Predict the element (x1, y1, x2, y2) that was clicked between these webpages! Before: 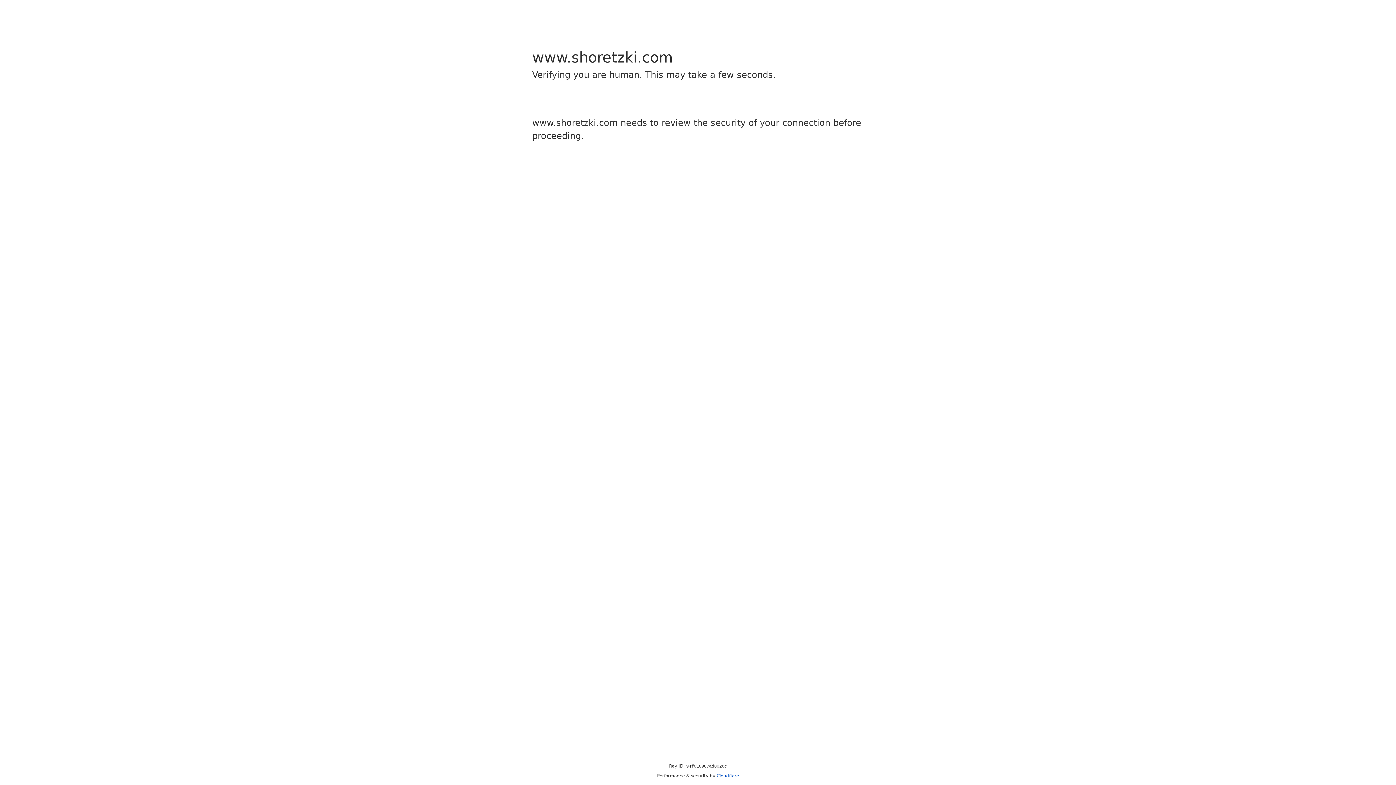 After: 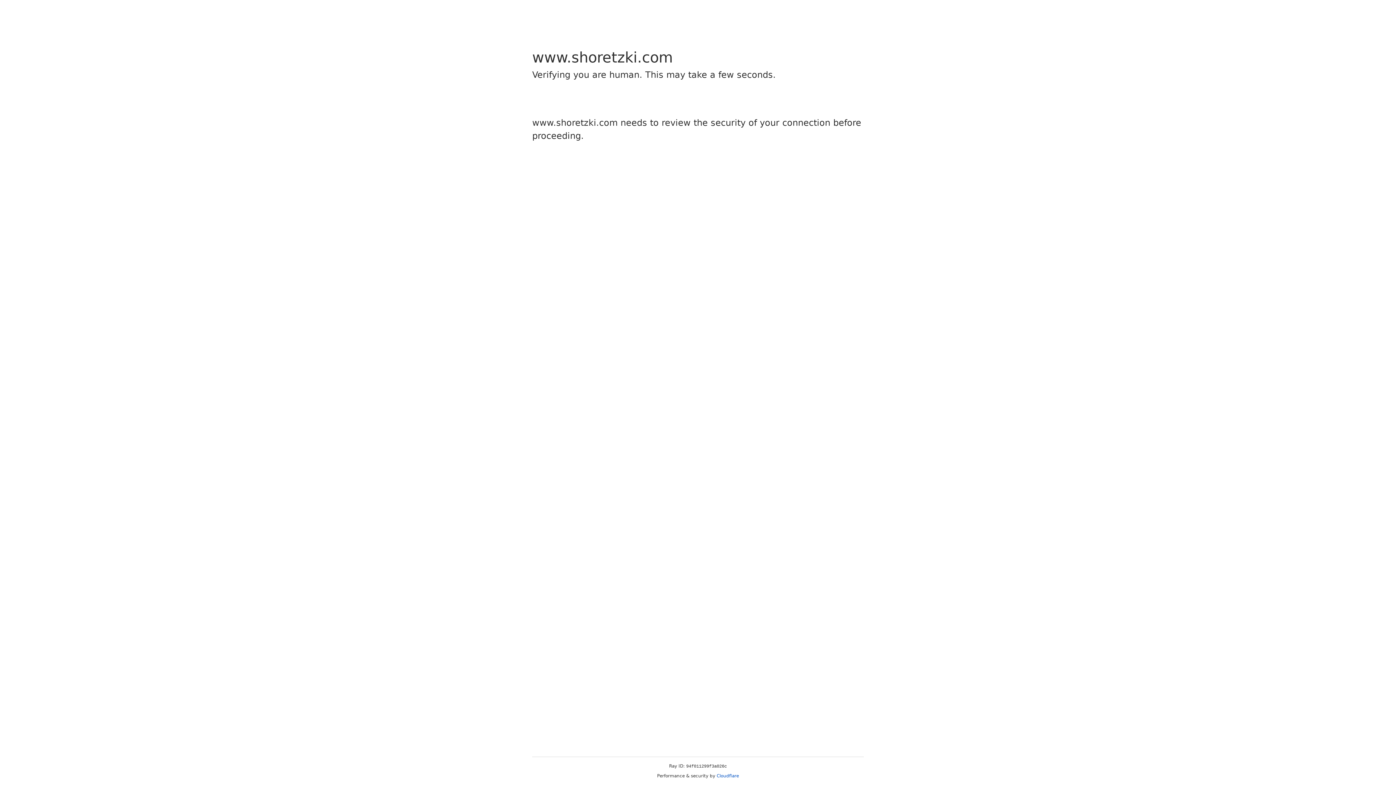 Action: bbox: (716, 773, 739, 778) label: Cloudflare